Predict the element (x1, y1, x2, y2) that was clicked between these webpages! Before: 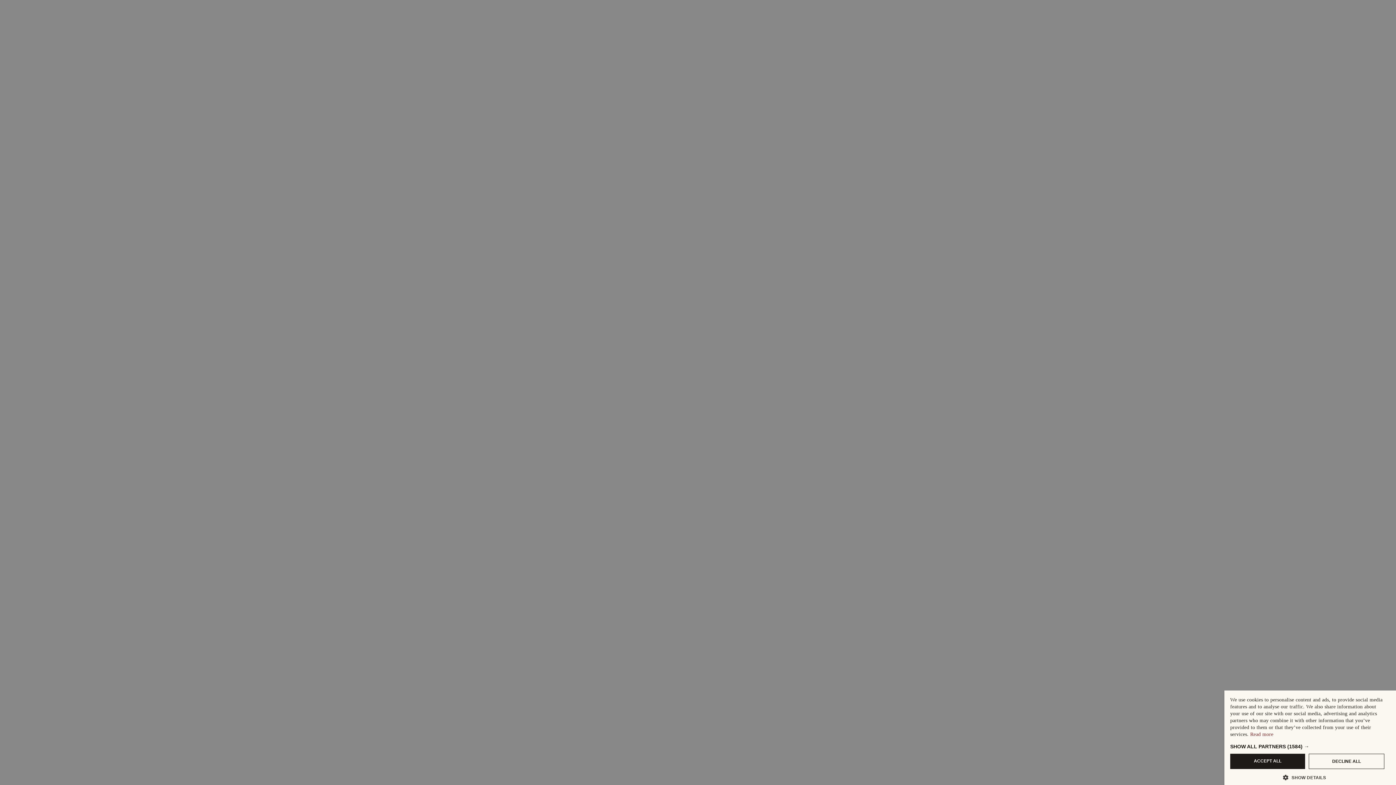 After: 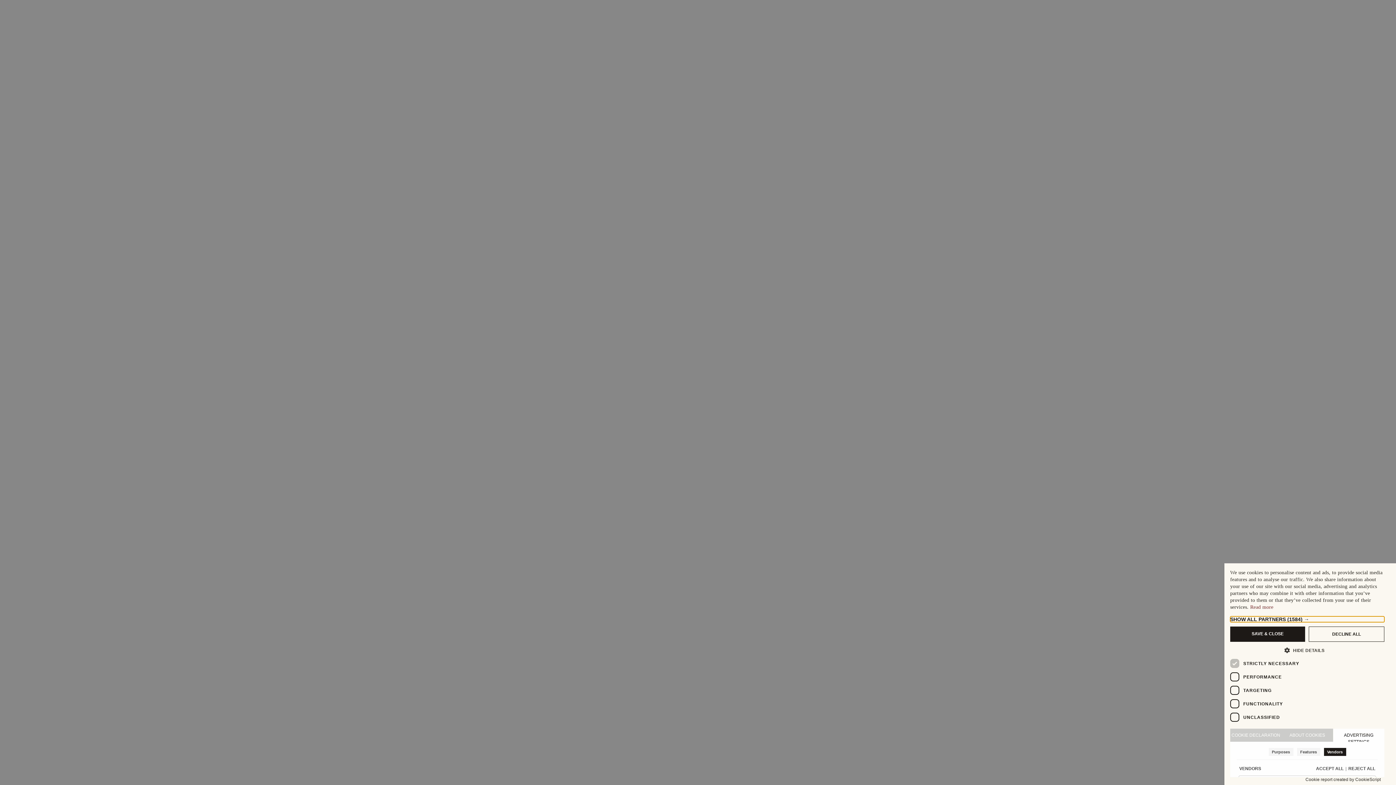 Action: bbox: (1230, 744, 1384, 749) label: SHOW ALL PARTNERS (1584) →